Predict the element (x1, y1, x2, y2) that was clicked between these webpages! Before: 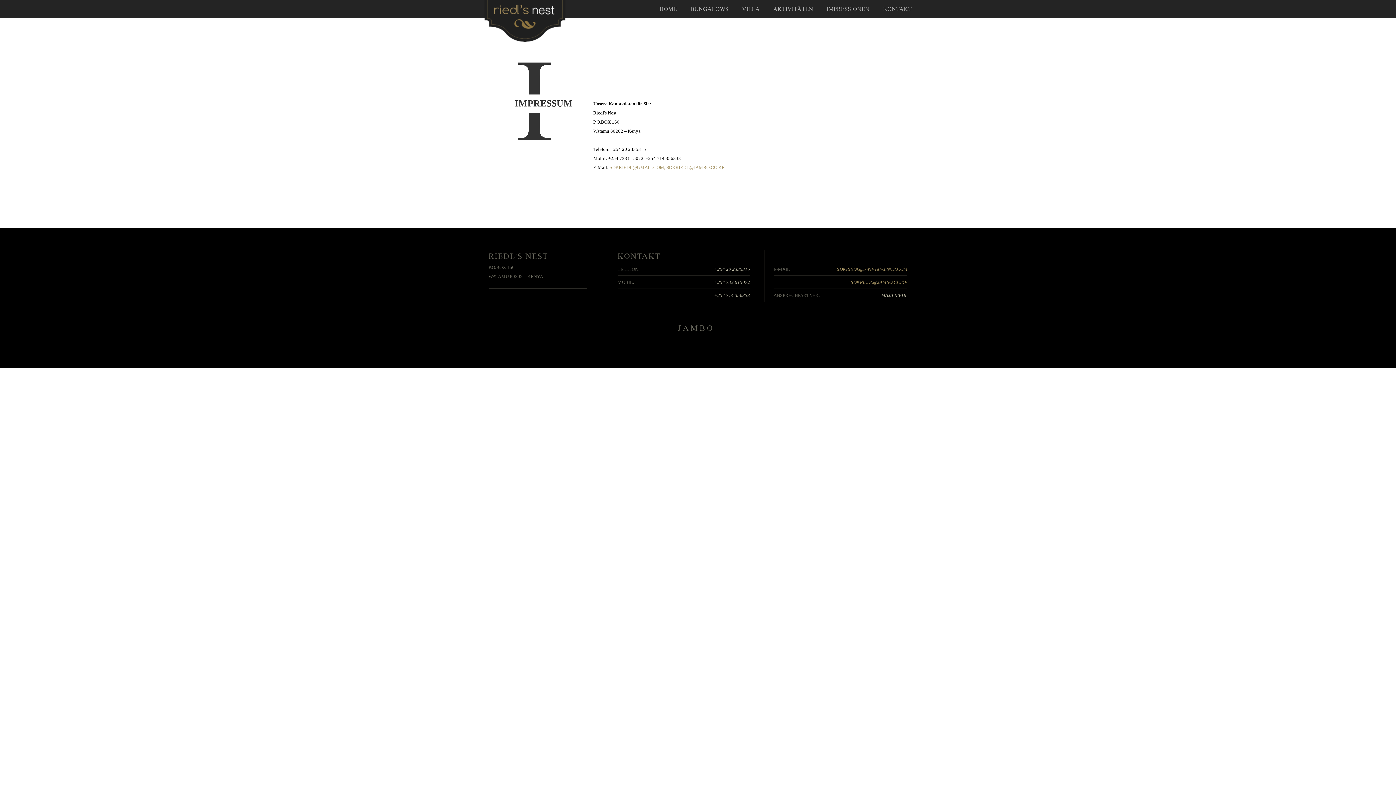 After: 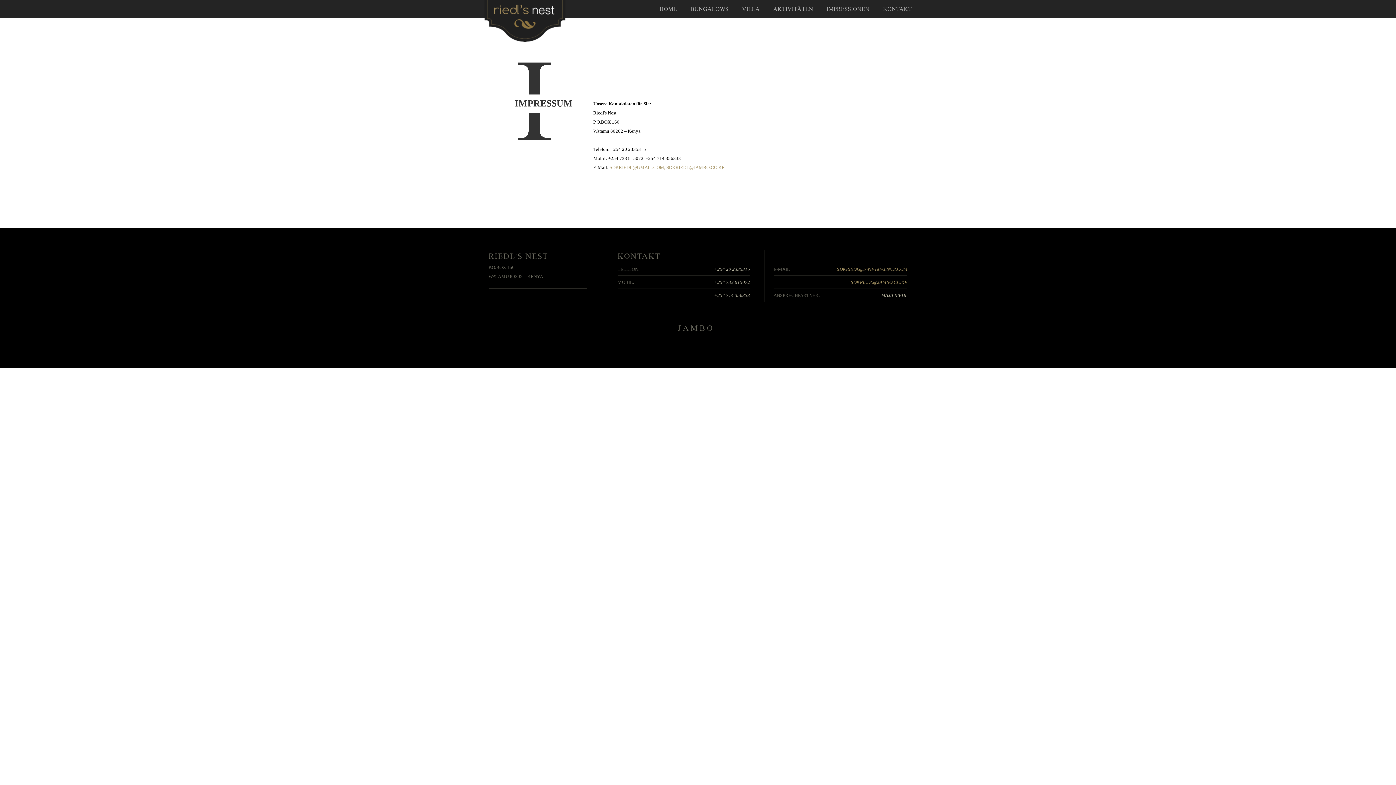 Action: bbox: (837, 266, 907, 272) label: SDKRIEDL@SWIFTMALINDI.COM